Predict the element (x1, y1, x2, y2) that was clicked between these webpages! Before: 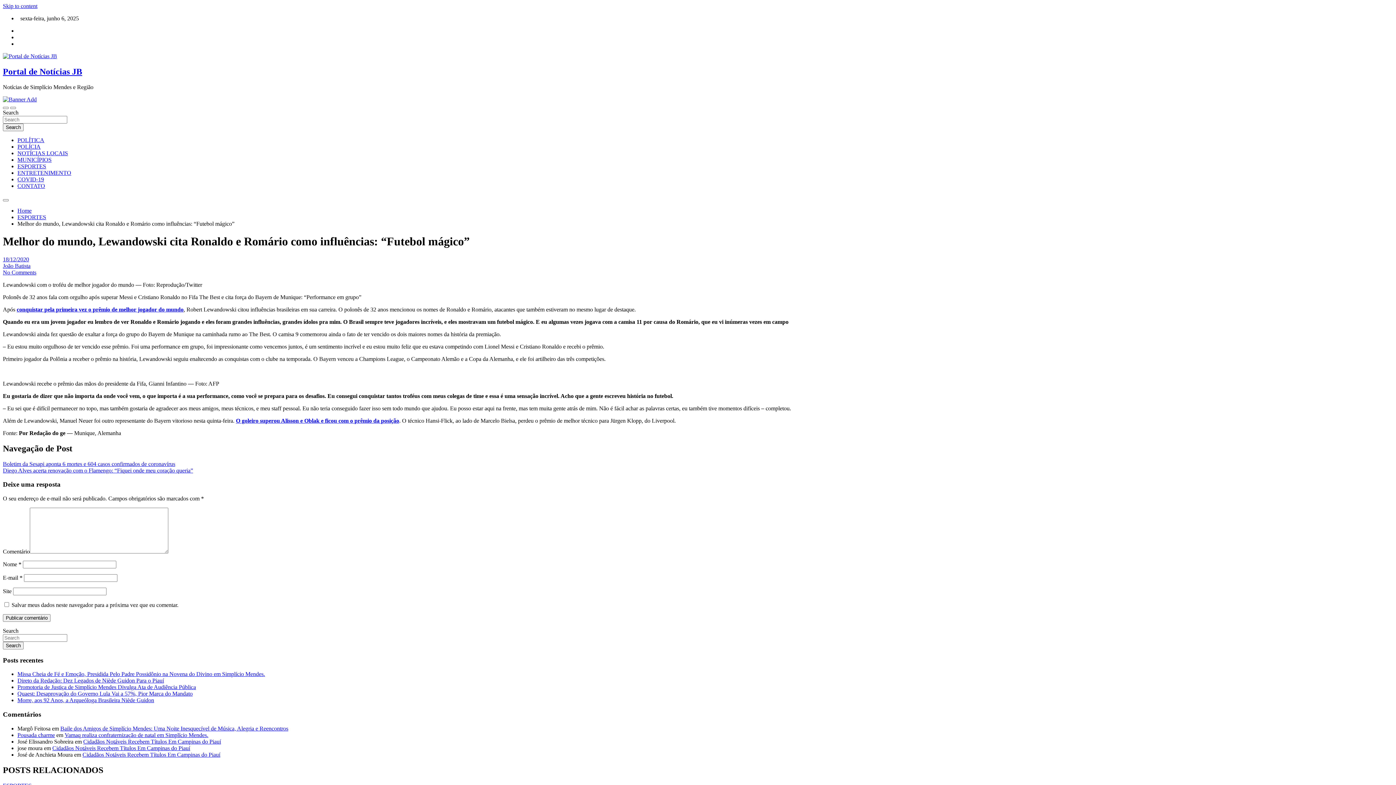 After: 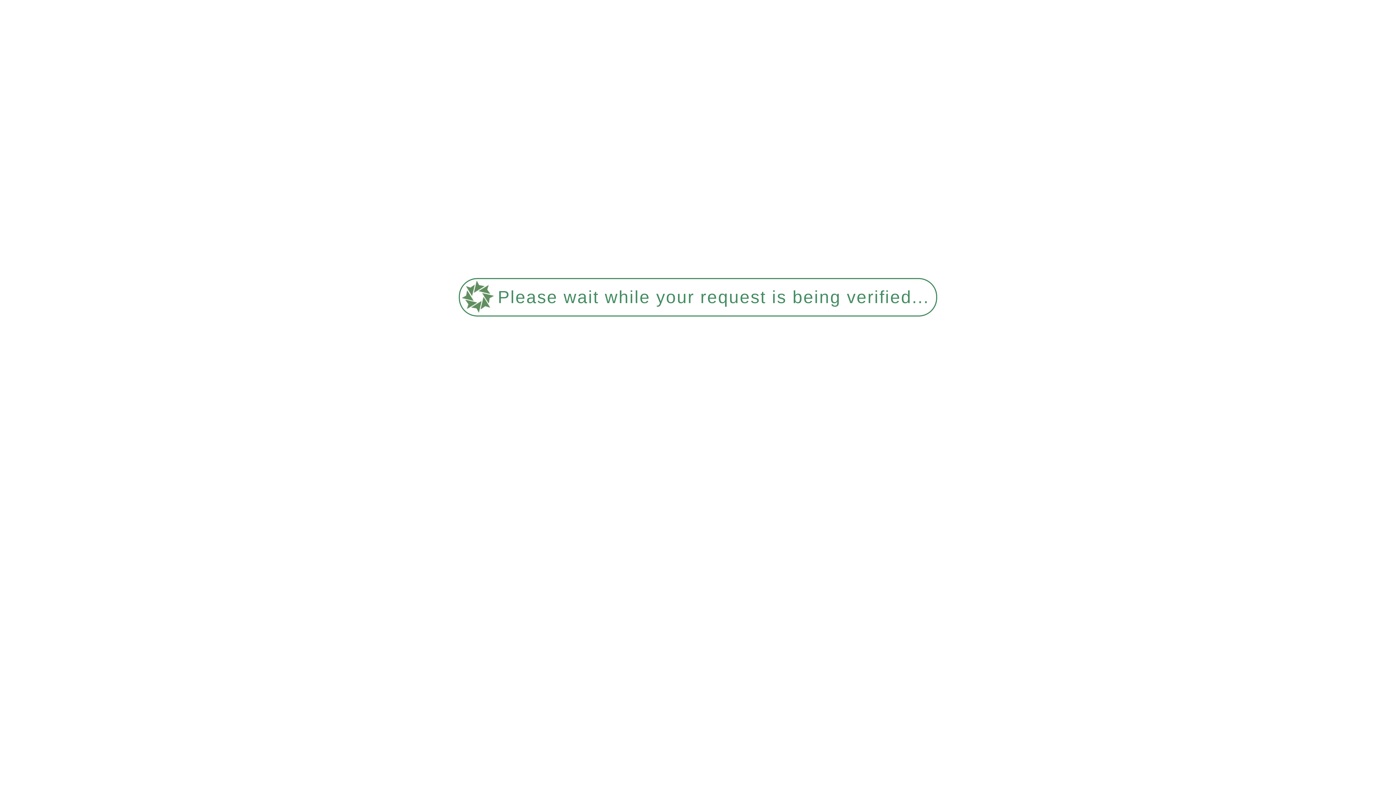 Action: label: Cidadãos Notáveis Recebem Títulos Em Campinas do Piauí bbox: (82, 751, 220, 758)